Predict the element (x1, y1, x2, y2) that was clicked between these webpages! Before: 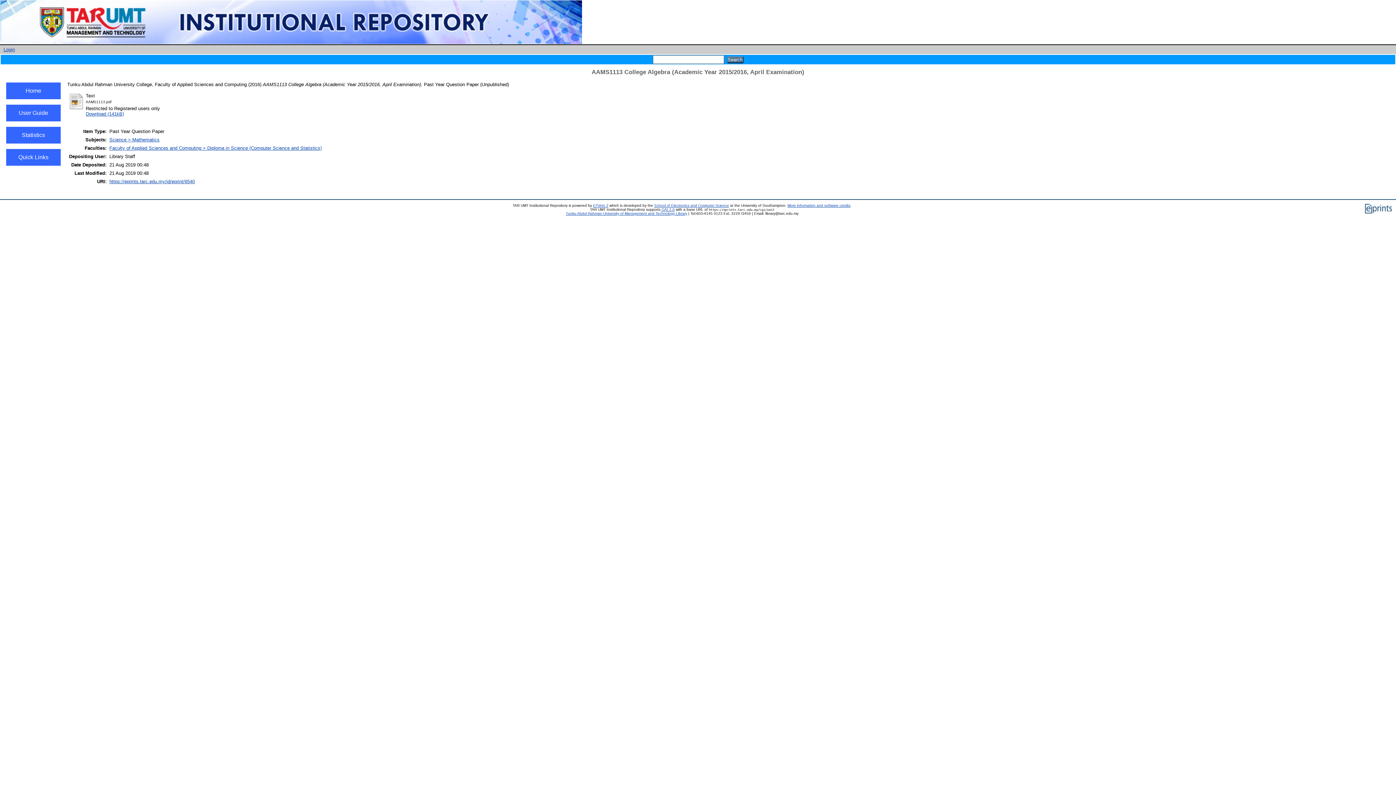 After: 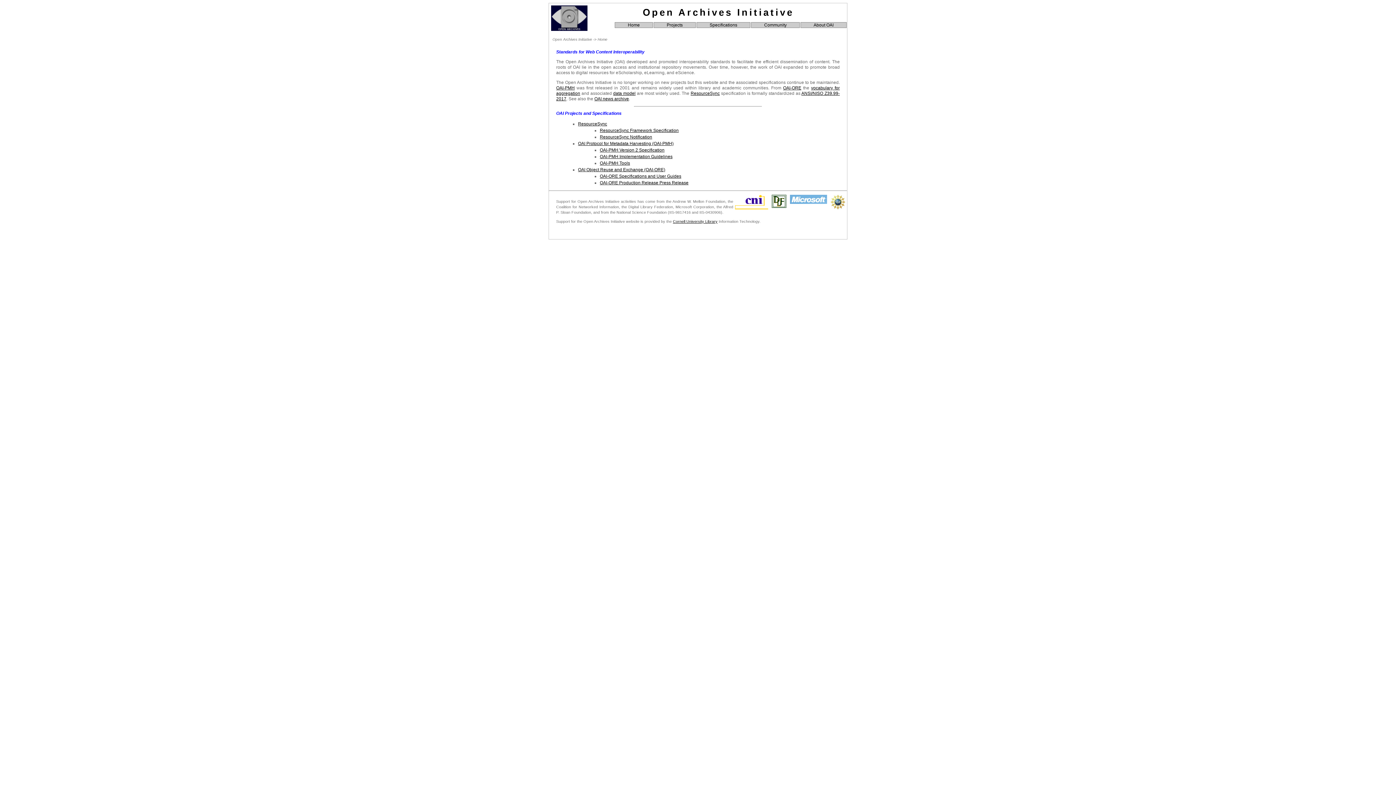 Action: bbox: (661, 207, 674, 211) label: OAI 2.0